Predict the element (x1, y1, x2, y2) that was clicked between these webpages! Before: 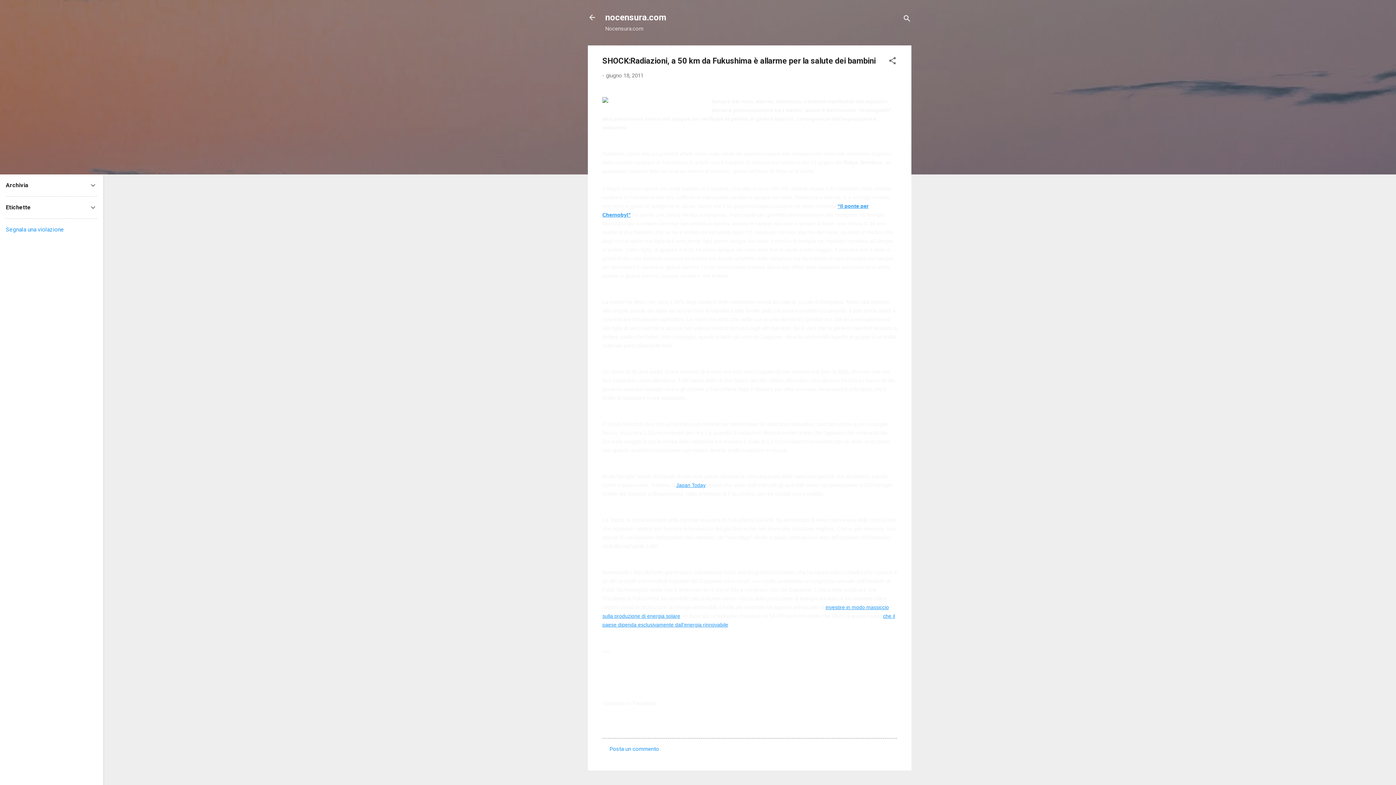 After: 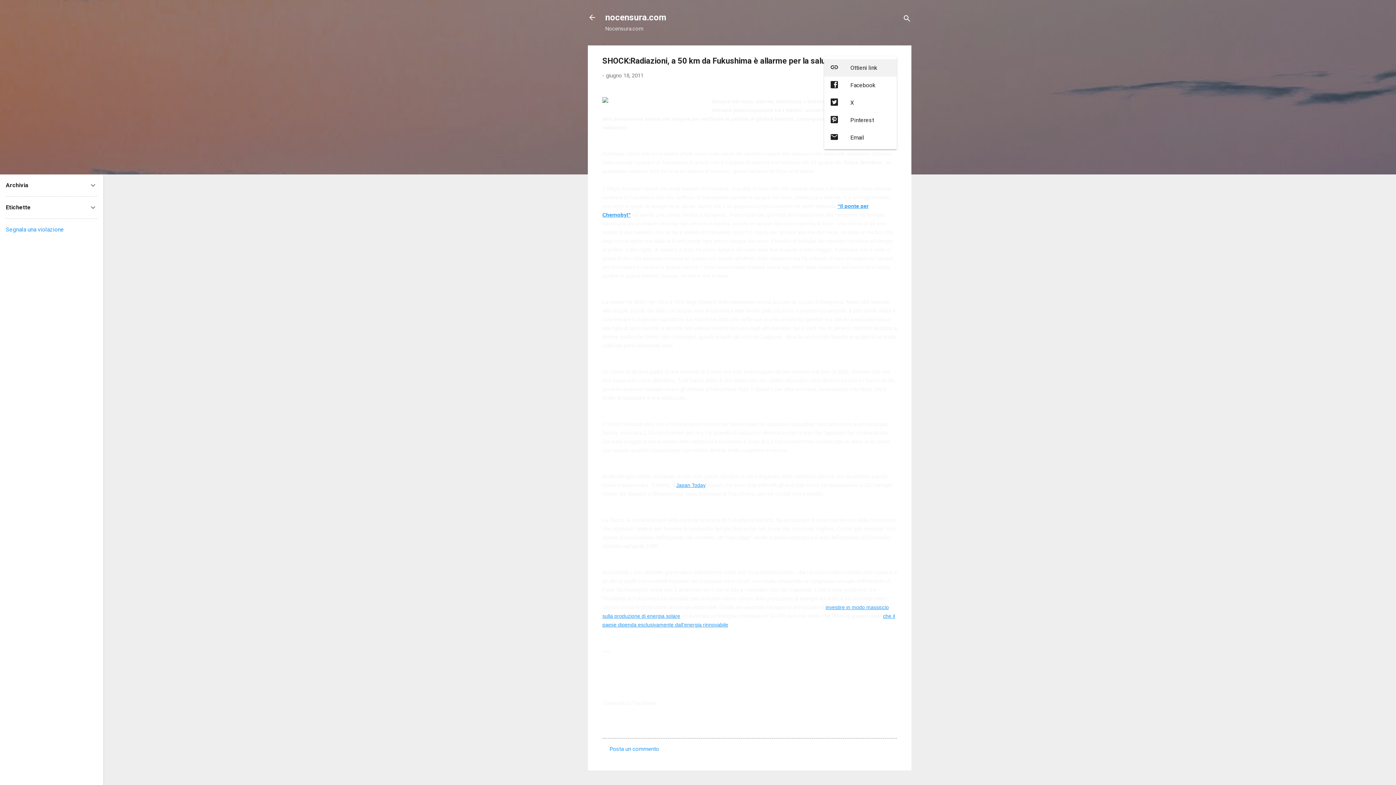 Action: label: Condividi bbox: (888, 56, 897, 67)